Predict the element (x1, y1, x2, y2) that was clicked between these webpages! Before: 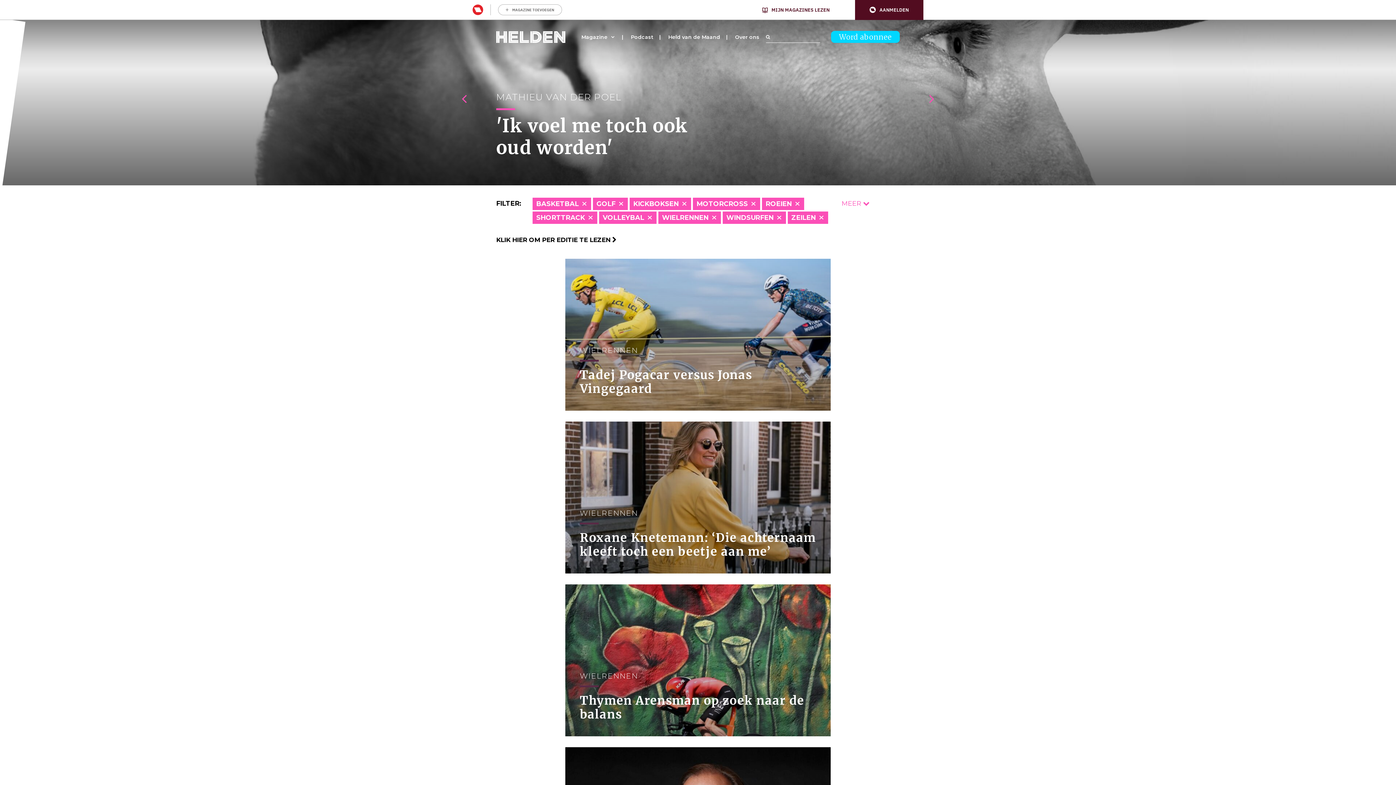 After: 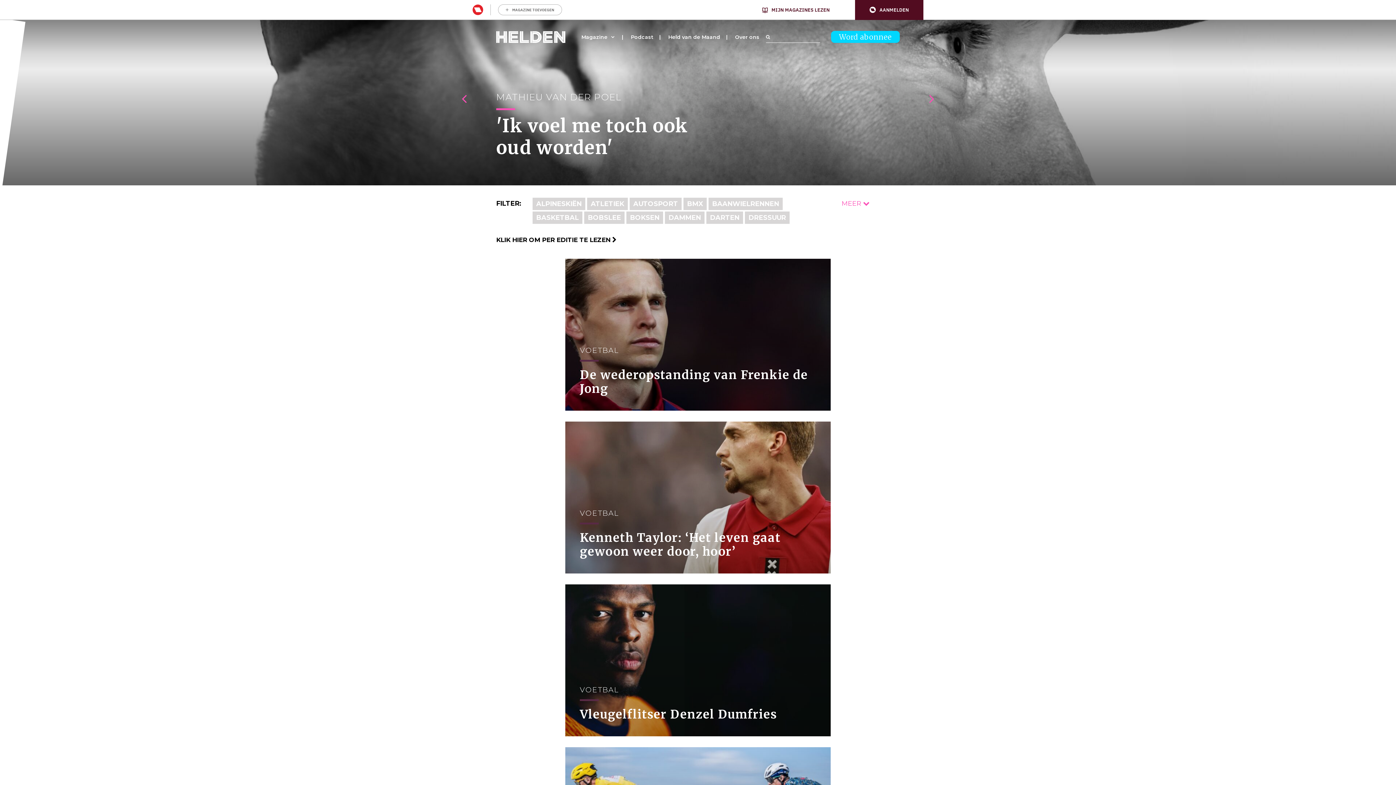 Action: bbox: (581, 33, 614, 40) label: Magazine